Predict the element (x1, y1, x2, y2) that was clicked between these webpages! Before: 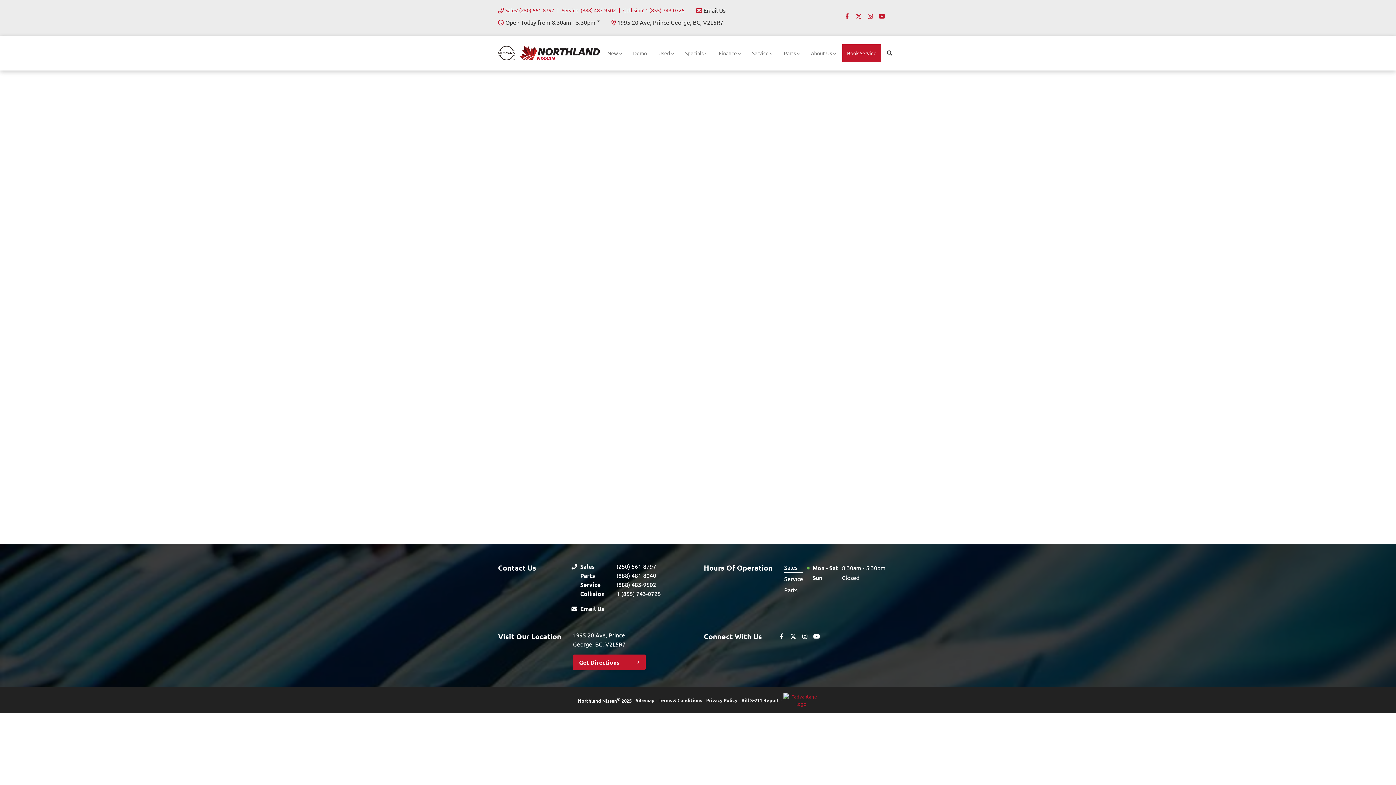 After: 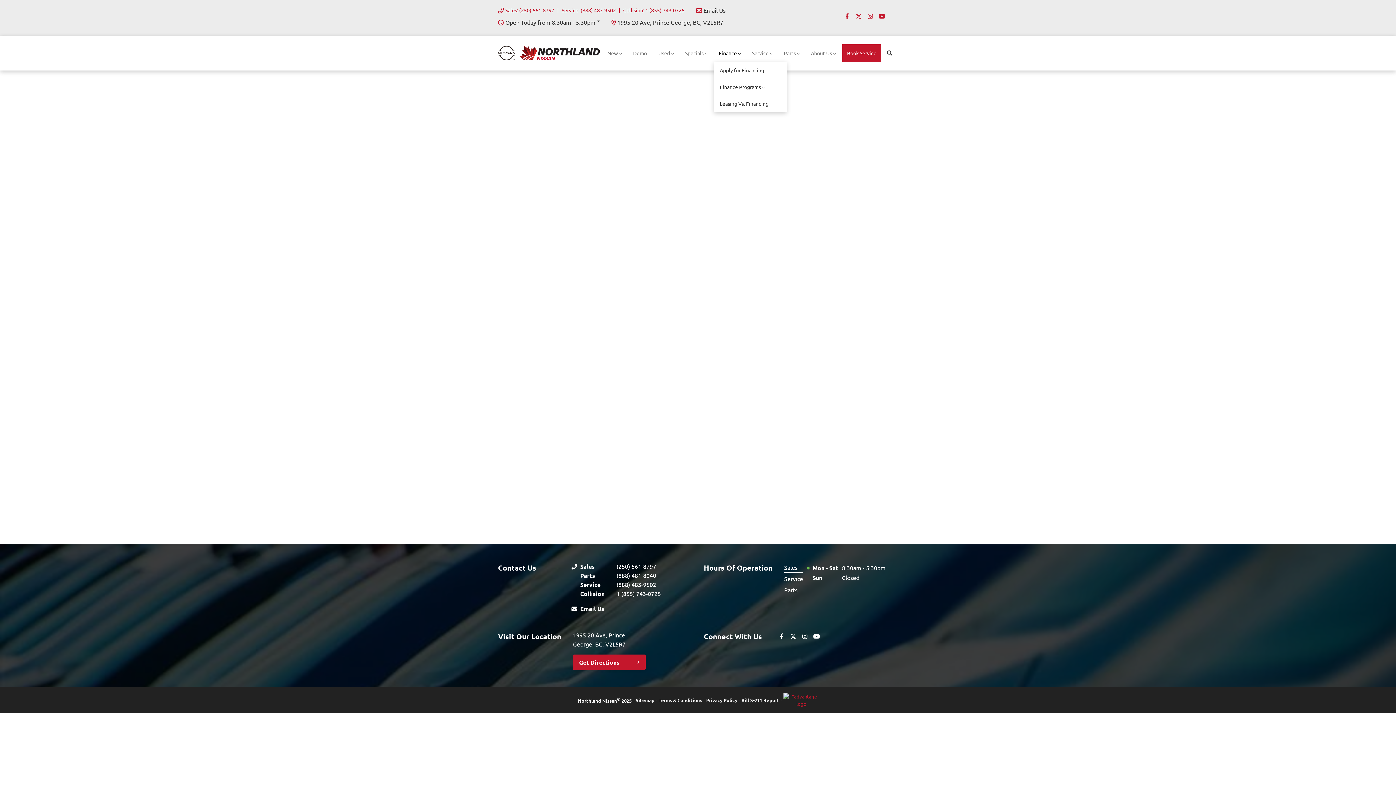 Action: label: Finance bbox: (714, 44, 745, 61)